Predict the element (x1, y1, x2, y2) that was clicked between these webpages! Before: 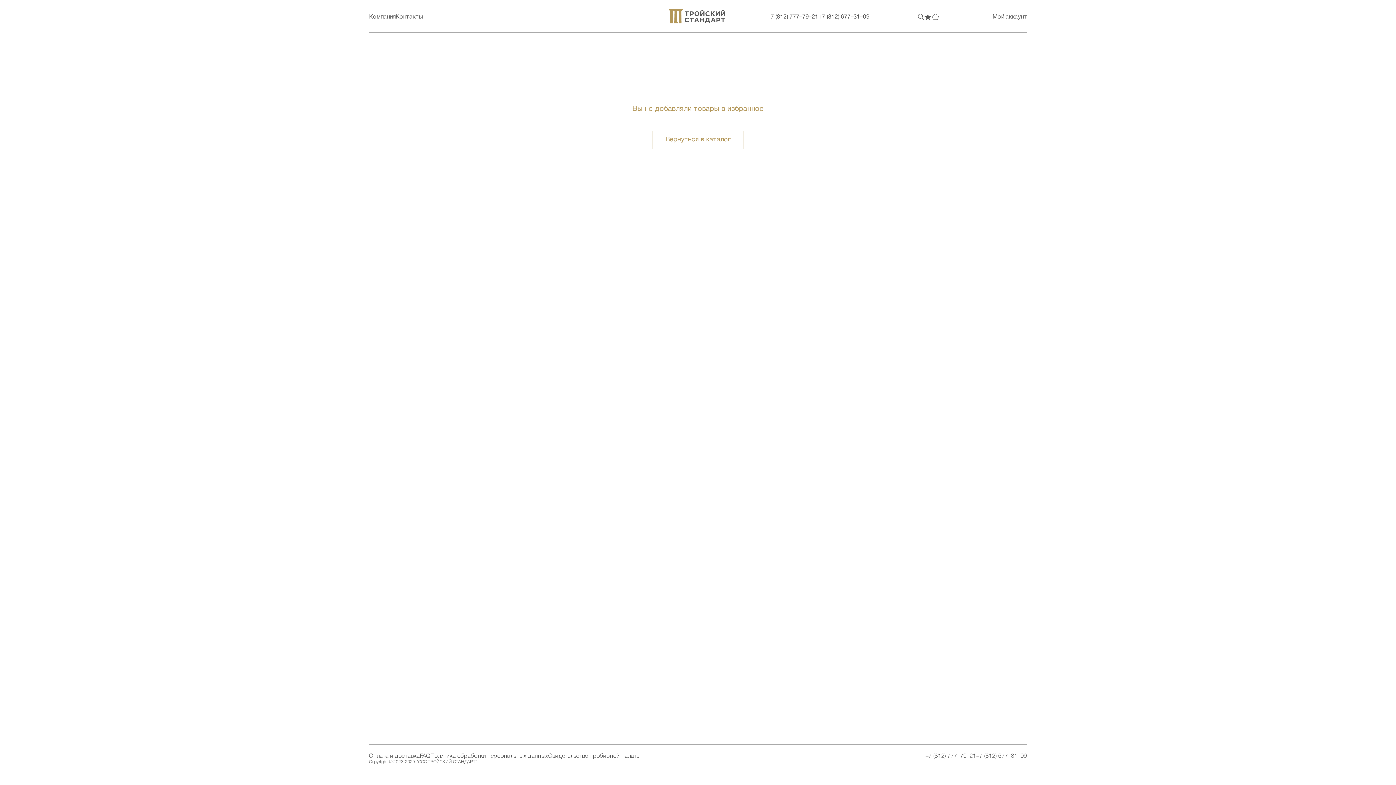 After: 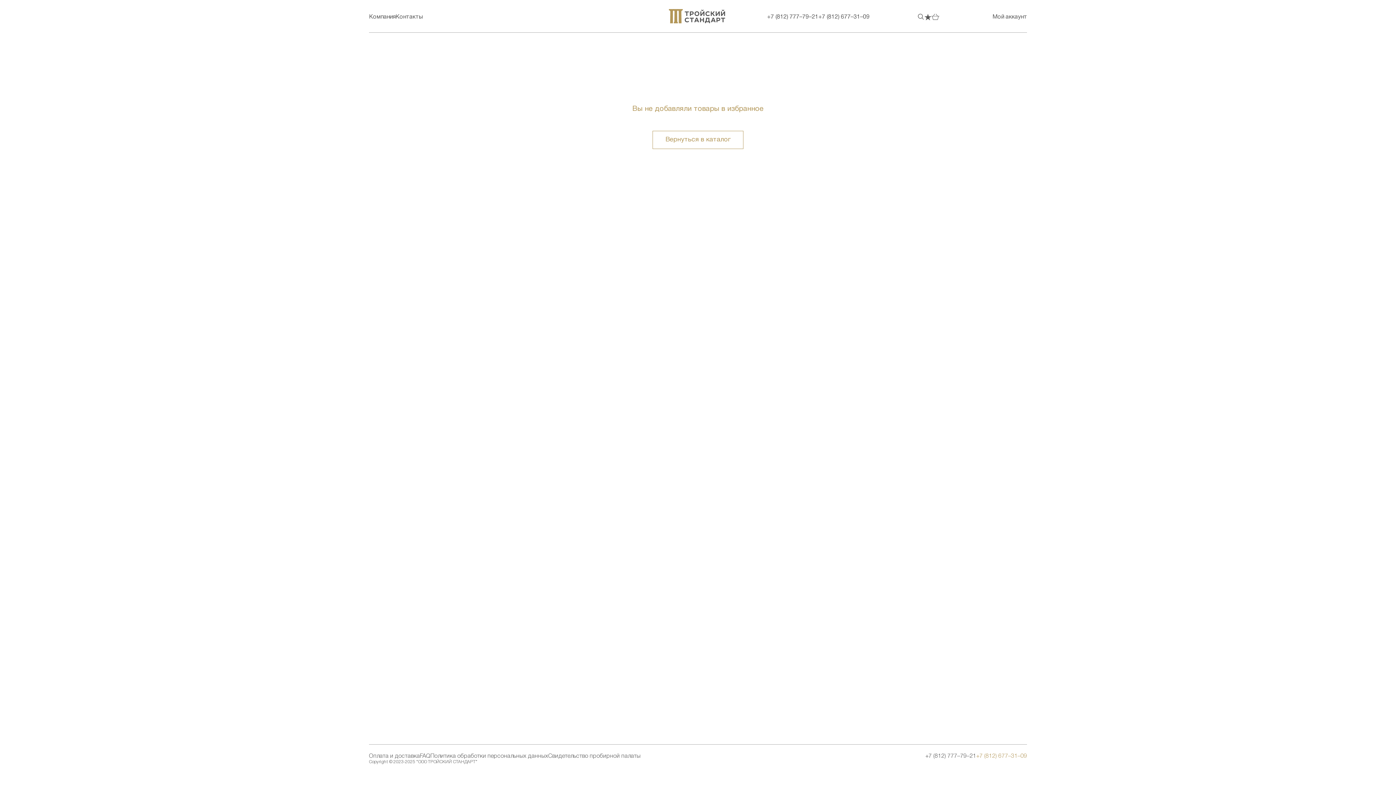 Action: label: +7 (812) 677–31–09 bbox: (976, 753, 1027, 759)